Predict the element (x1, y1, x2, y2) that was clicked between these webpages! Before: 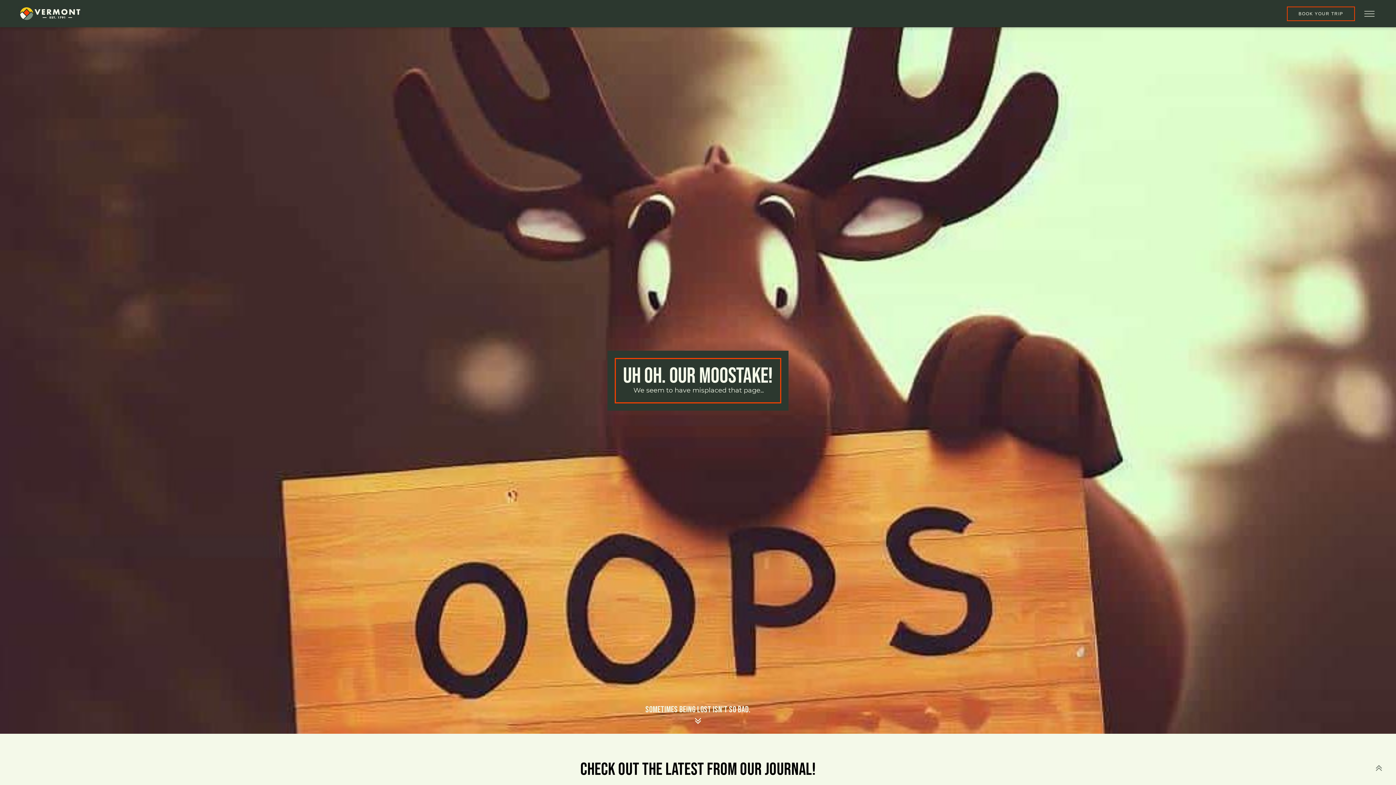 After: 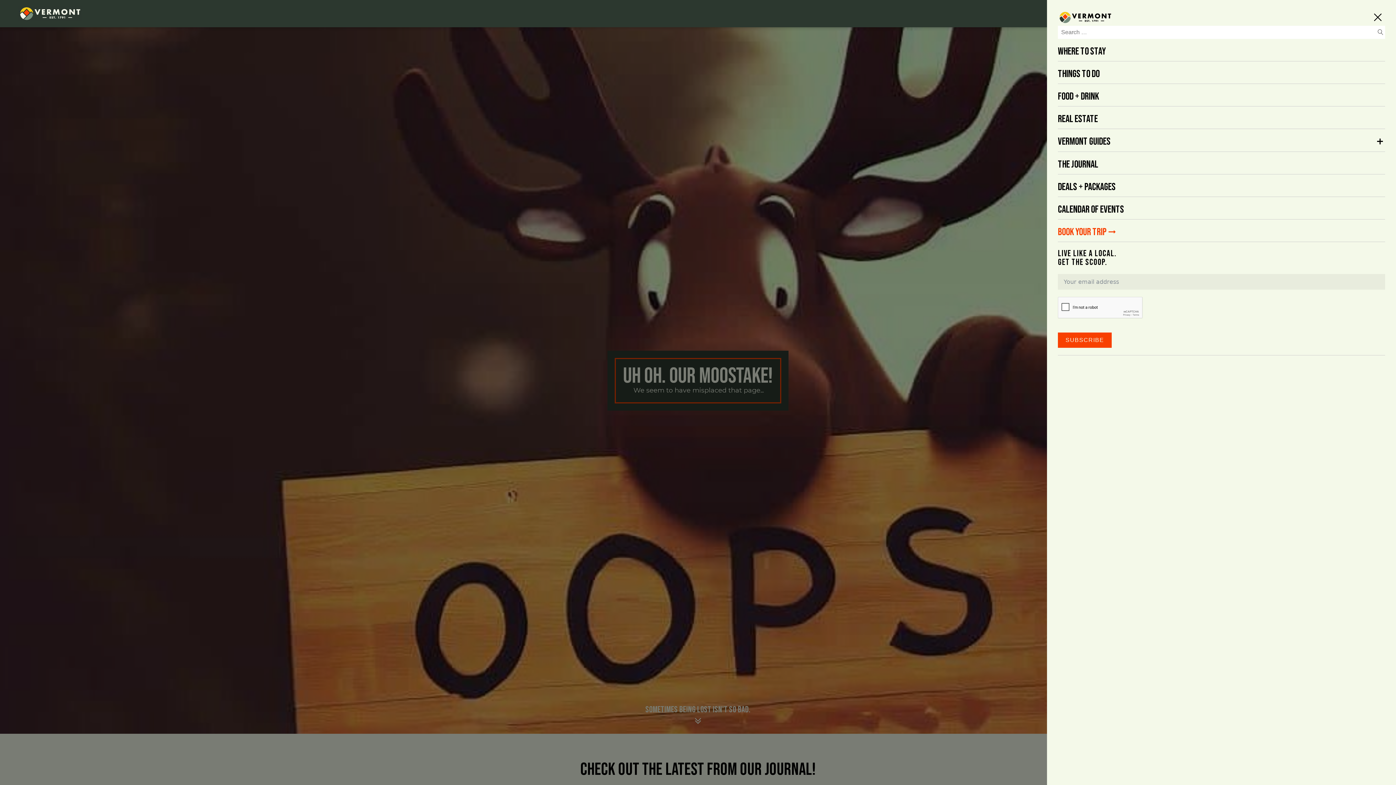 Action: bbox: (1362, 9, 1377, 18) label: Open menu